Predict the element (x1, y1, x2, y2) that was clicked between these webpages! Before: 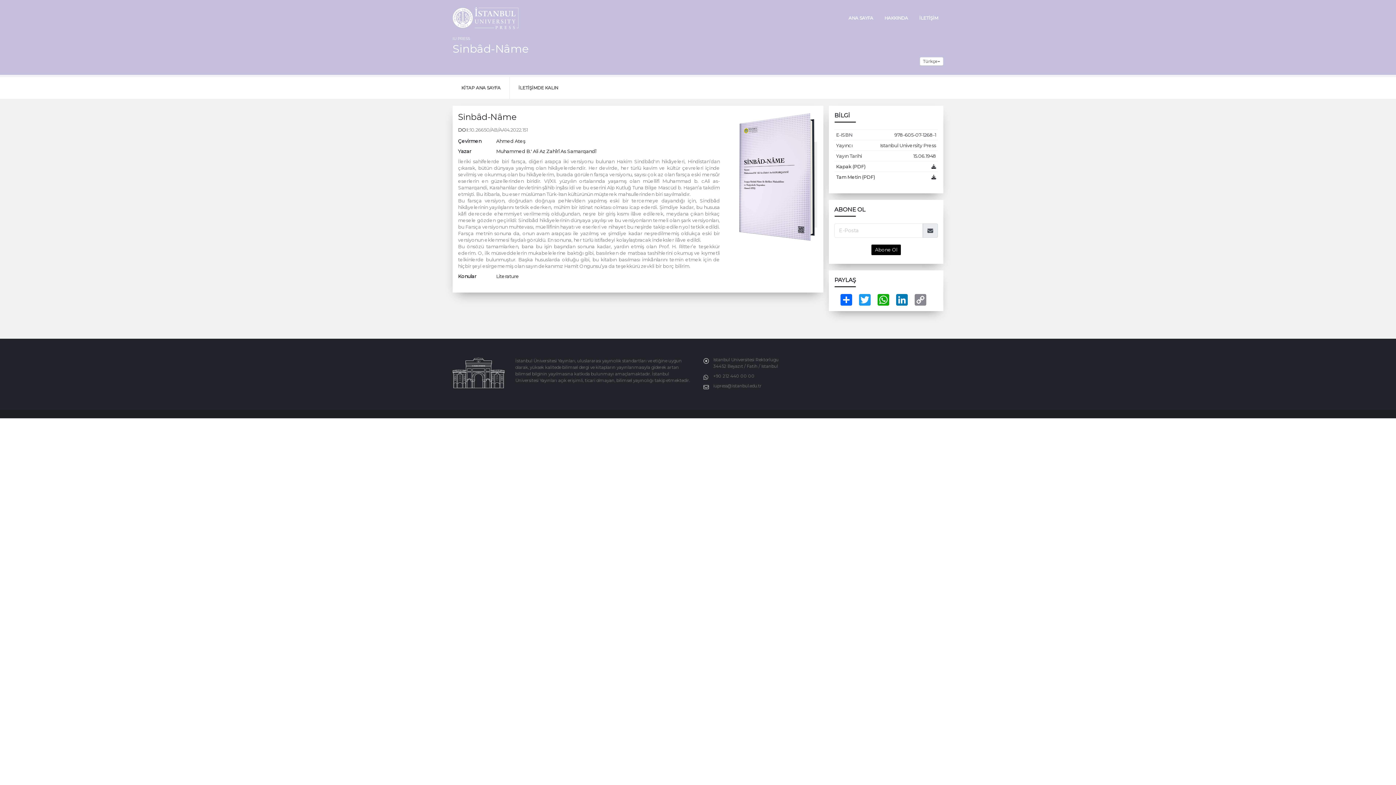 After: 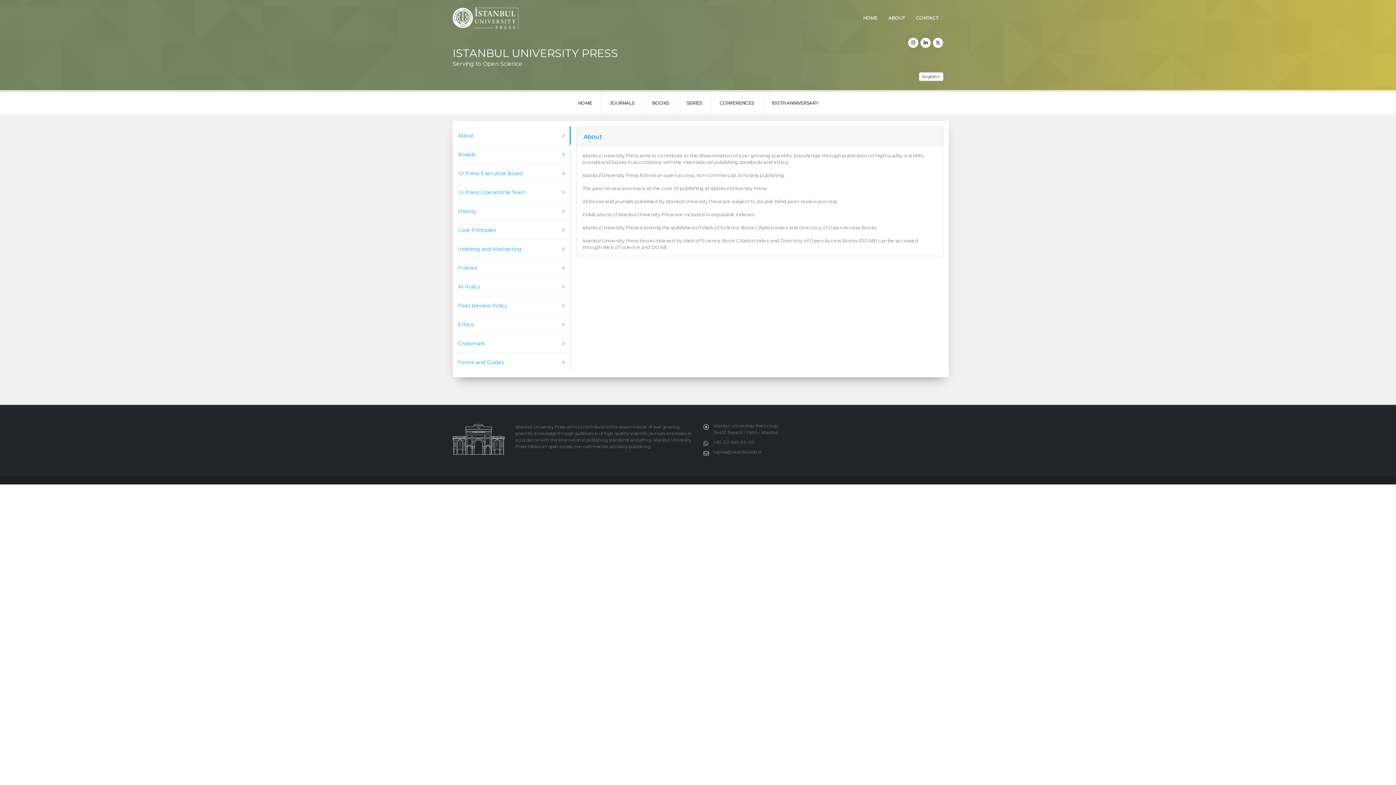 Action: bbox: (879, 0, 913, 36) label: HAKKINDA